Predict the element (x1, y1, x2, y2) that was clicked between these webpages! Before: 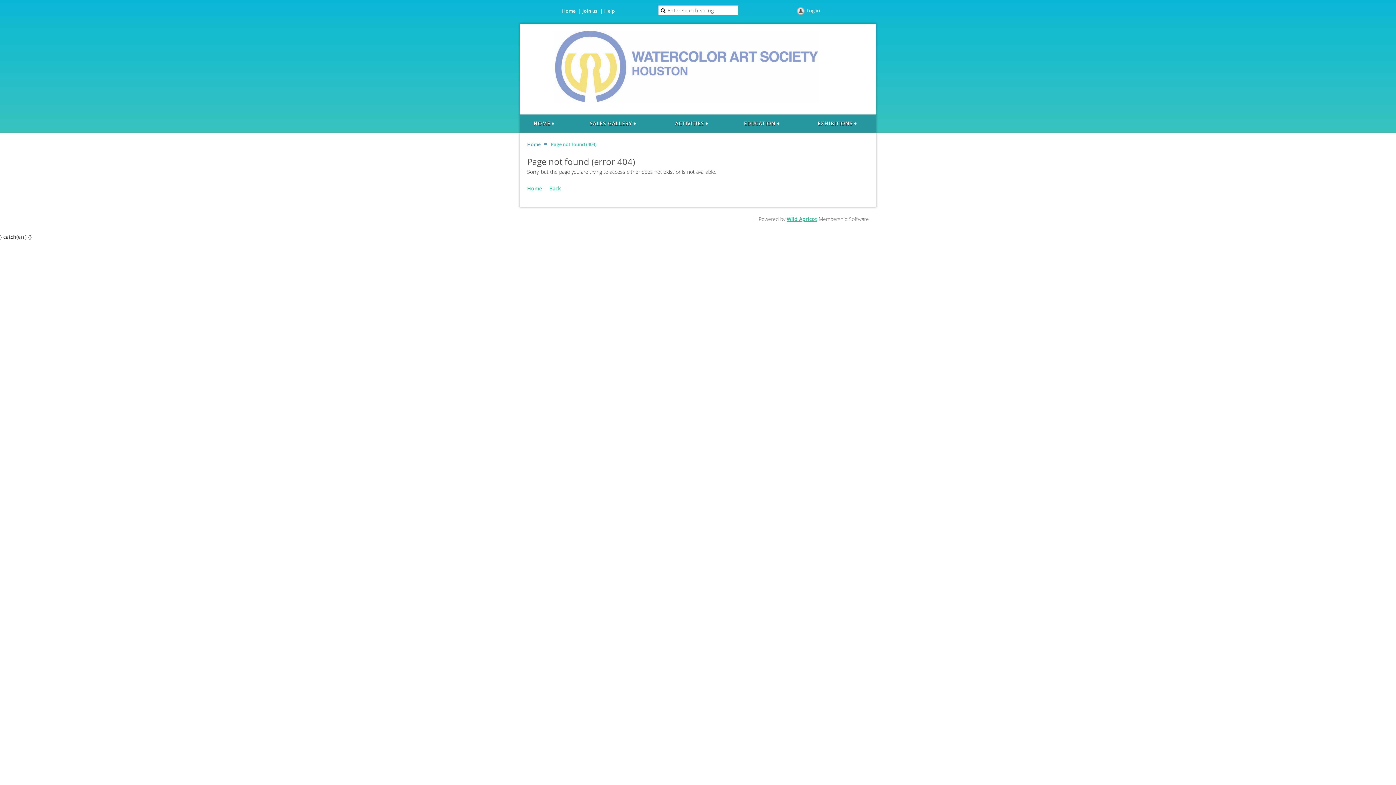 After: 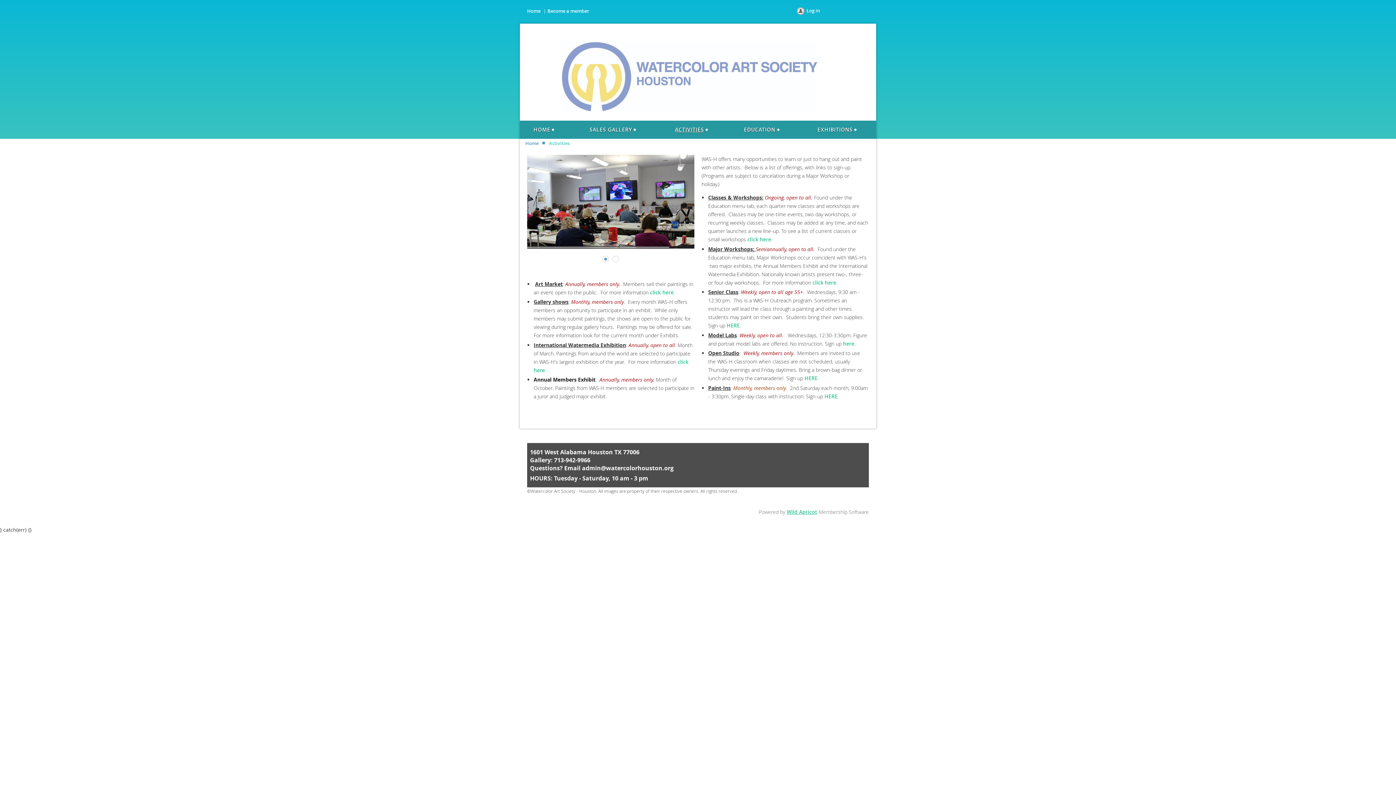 Action: label: ACTIVITIES bbox: (657, 114, 725, 132)